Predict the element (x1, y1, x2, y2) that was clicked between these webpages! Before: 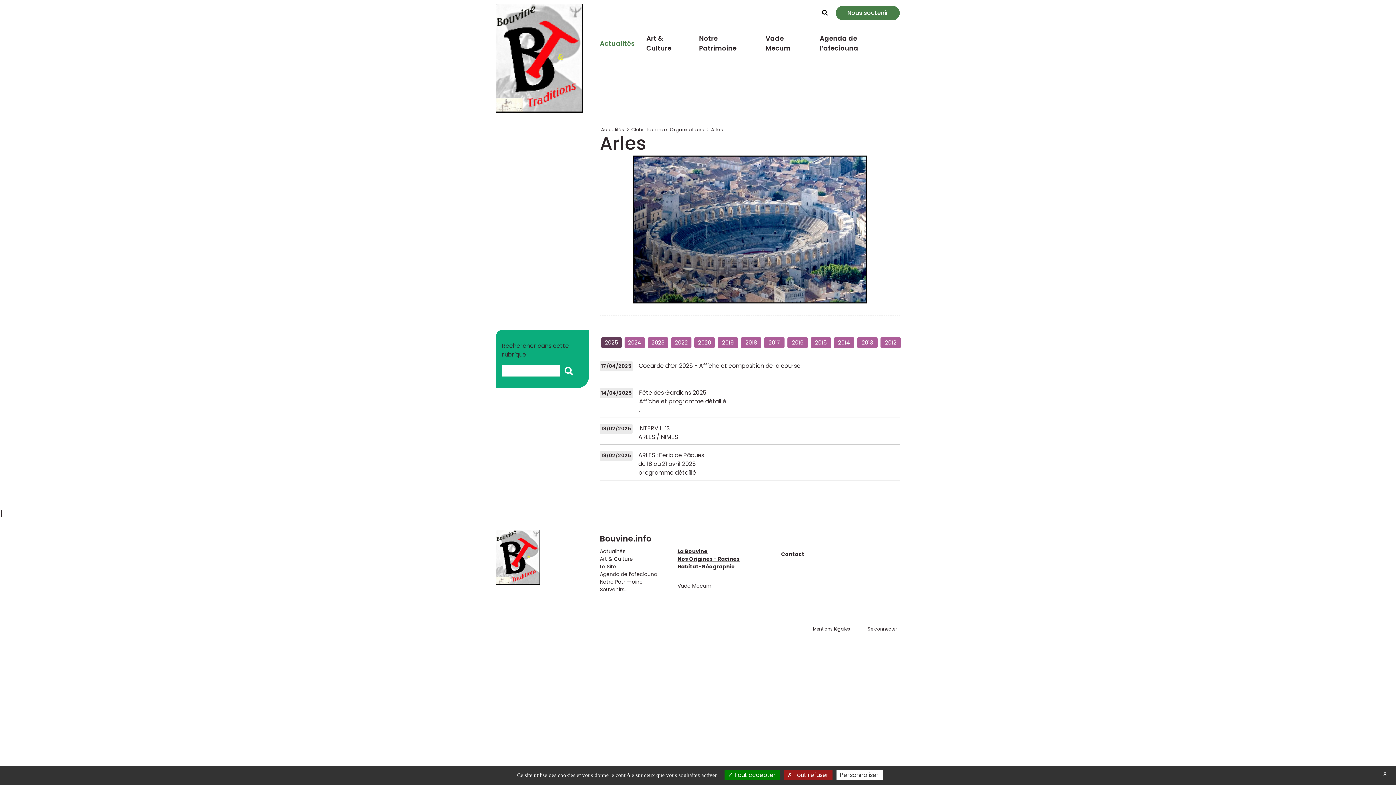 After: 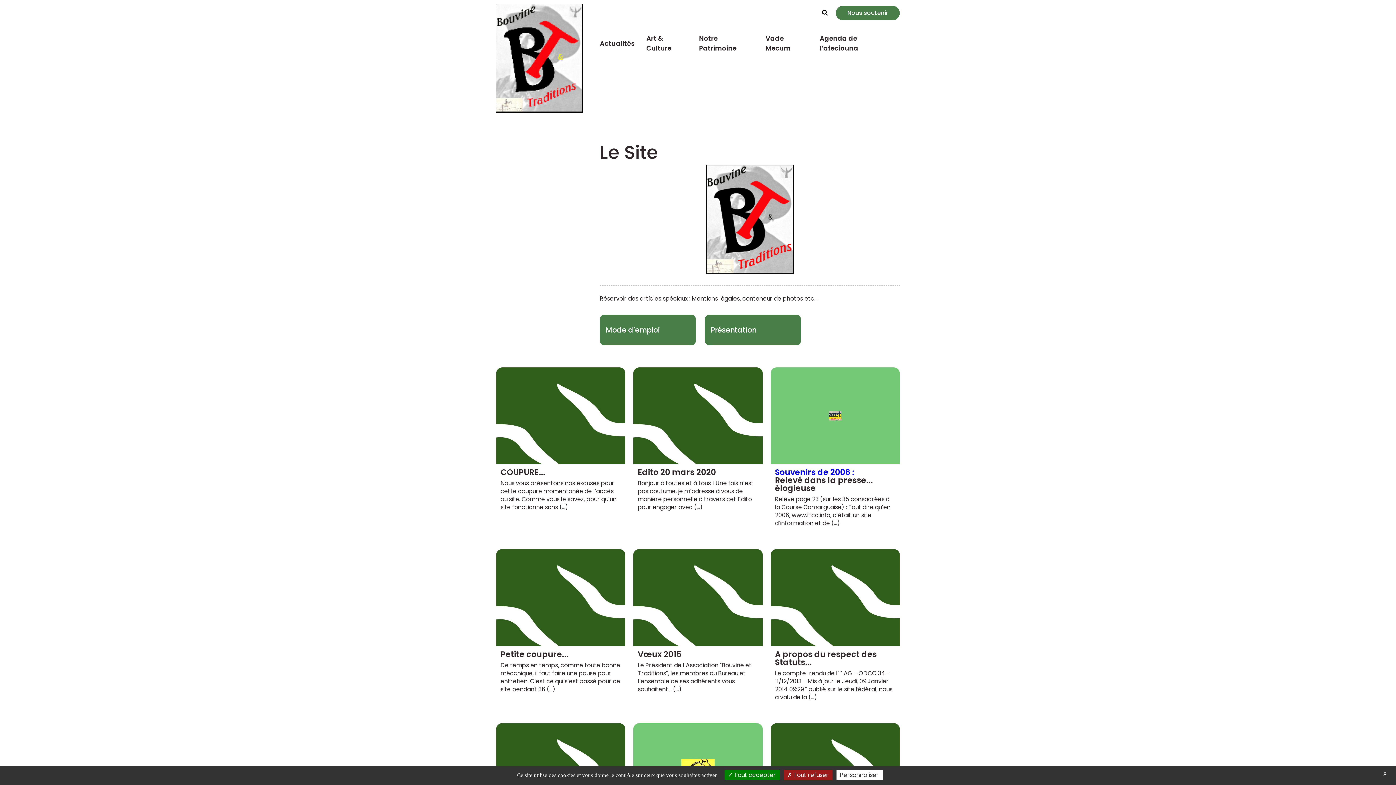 Action: label: Le Site bbox: (600, 563, 616, 570)